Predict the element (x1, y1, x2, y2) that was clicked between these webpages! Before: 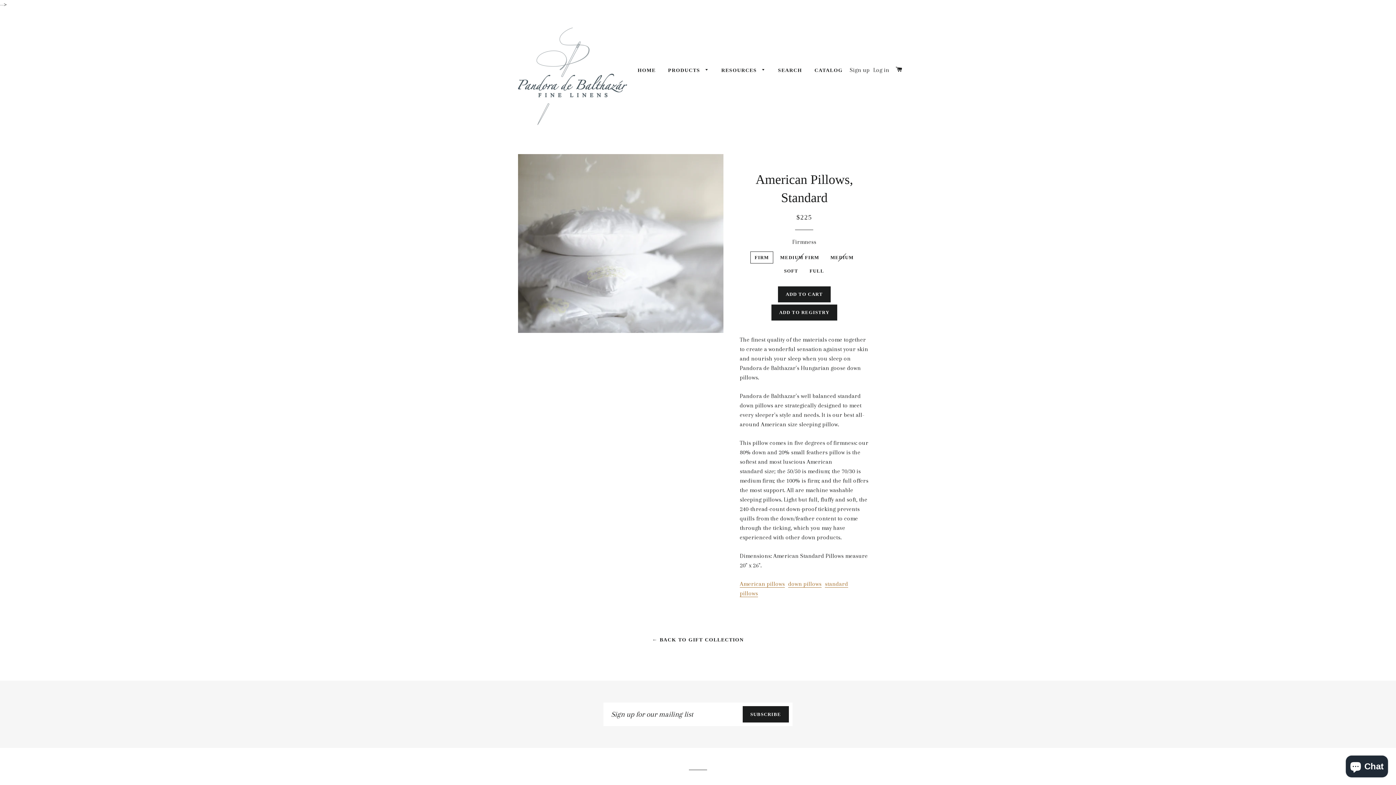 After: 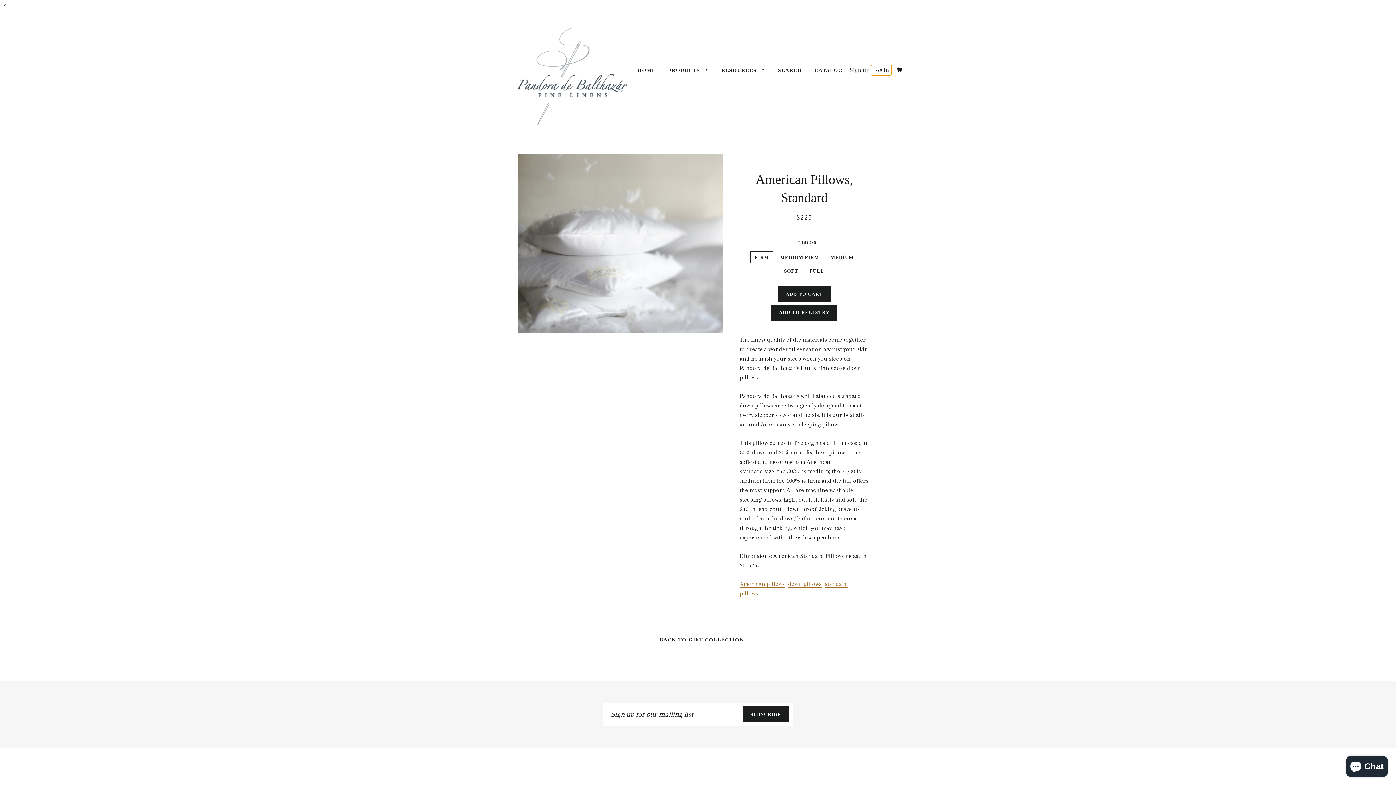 Action: bbox: (871, 65, 891, 75) label: Click here to log in